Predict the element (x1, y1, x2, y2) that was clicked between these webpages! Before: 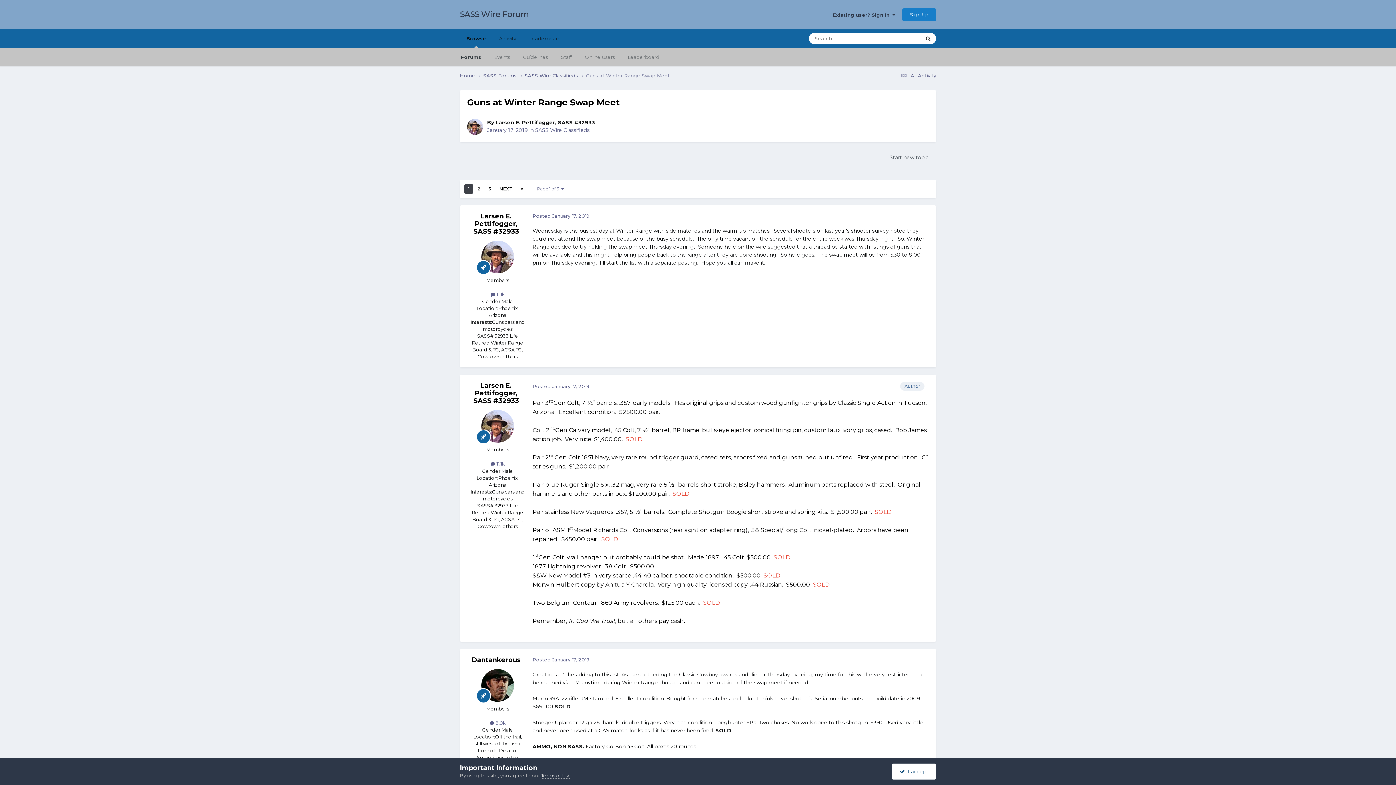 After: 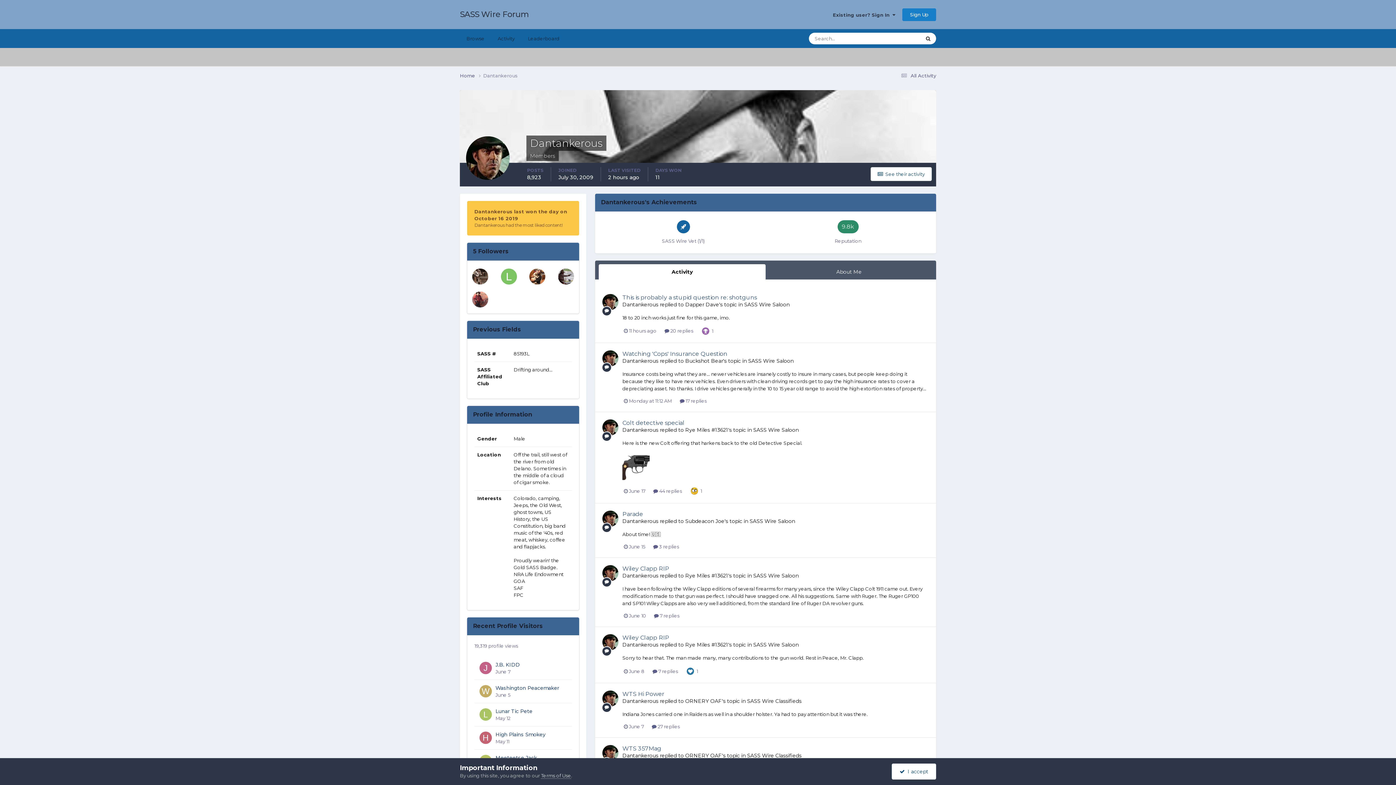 Action: bbox: (471, 656, 520, 664) label: Dantankerous